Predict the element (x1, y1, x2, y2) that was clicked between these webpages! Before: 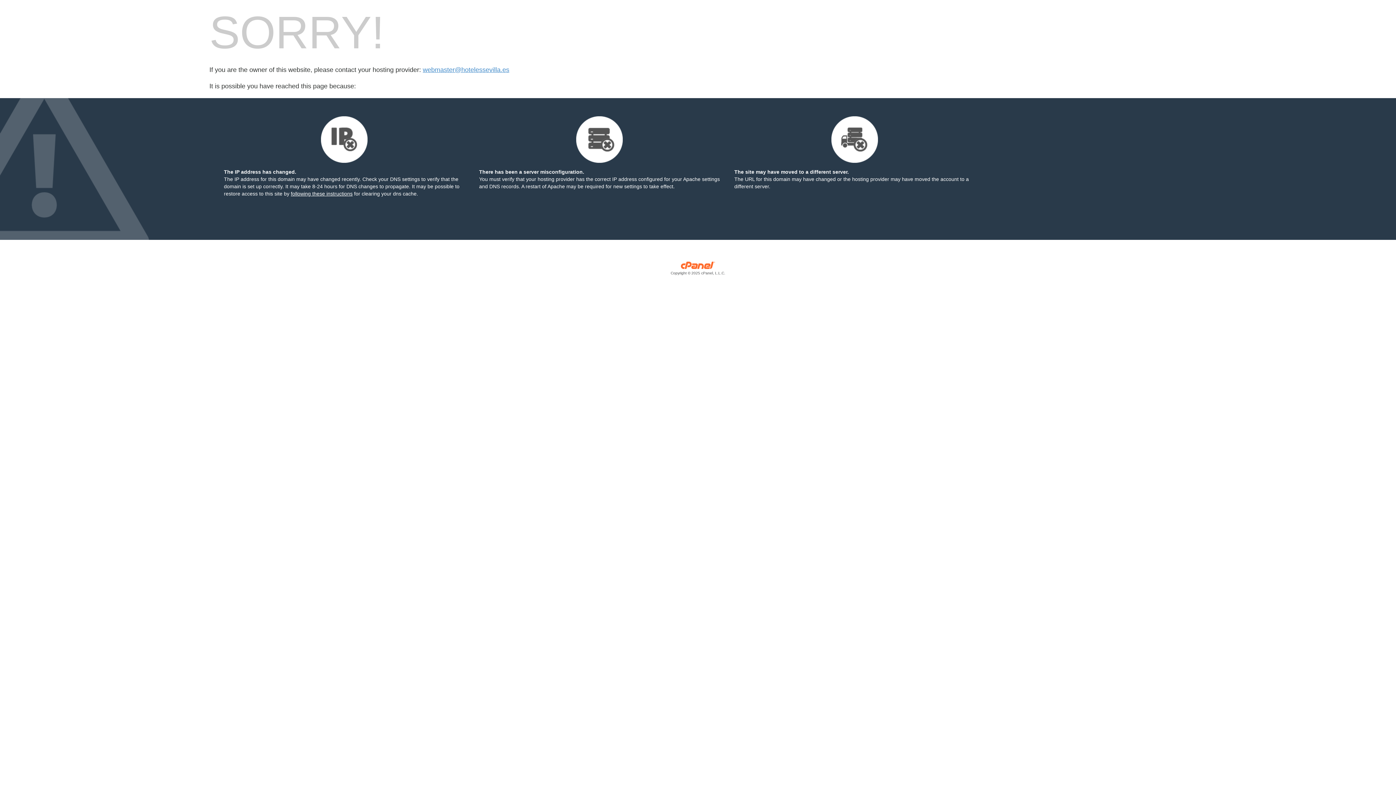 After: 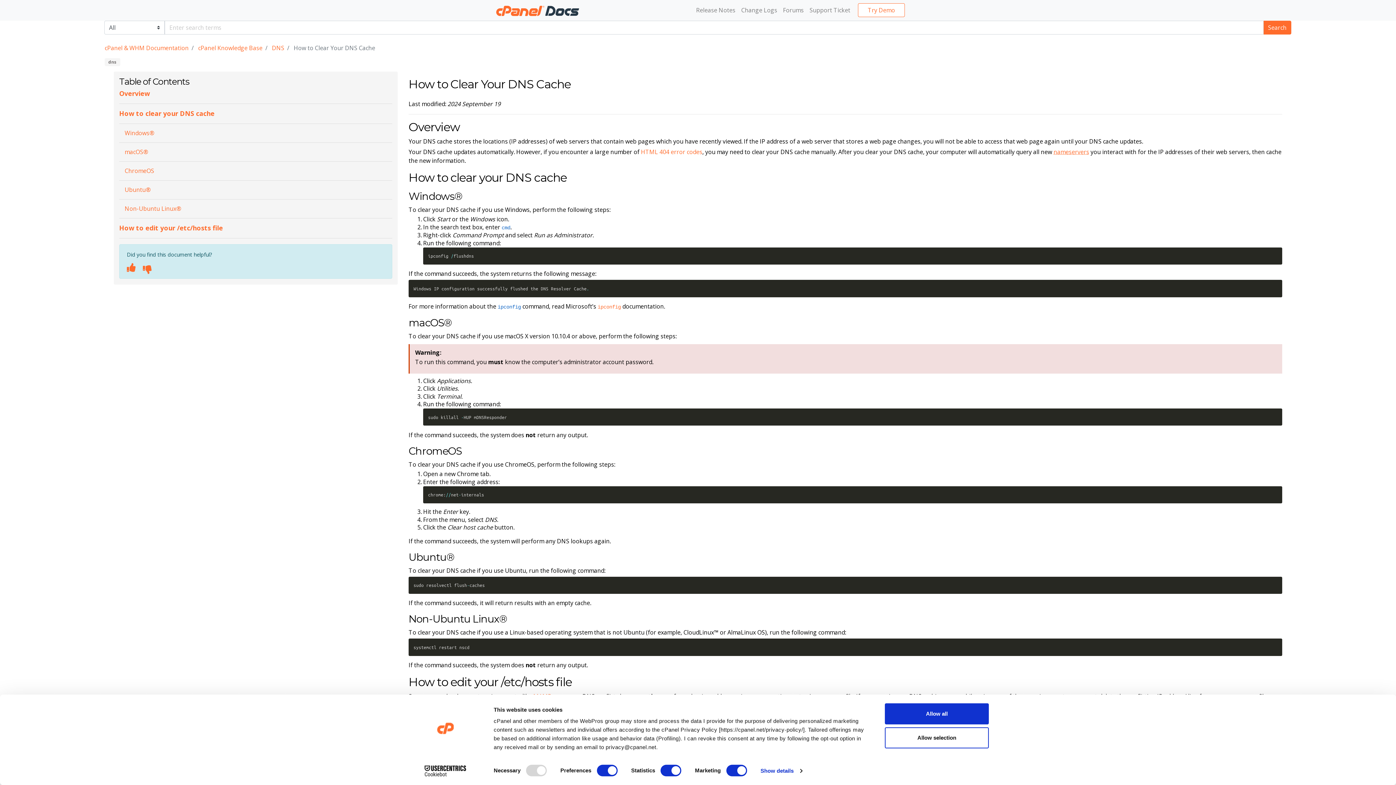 Action: bbox: (290, 190, 352, 196) label: following these instructions